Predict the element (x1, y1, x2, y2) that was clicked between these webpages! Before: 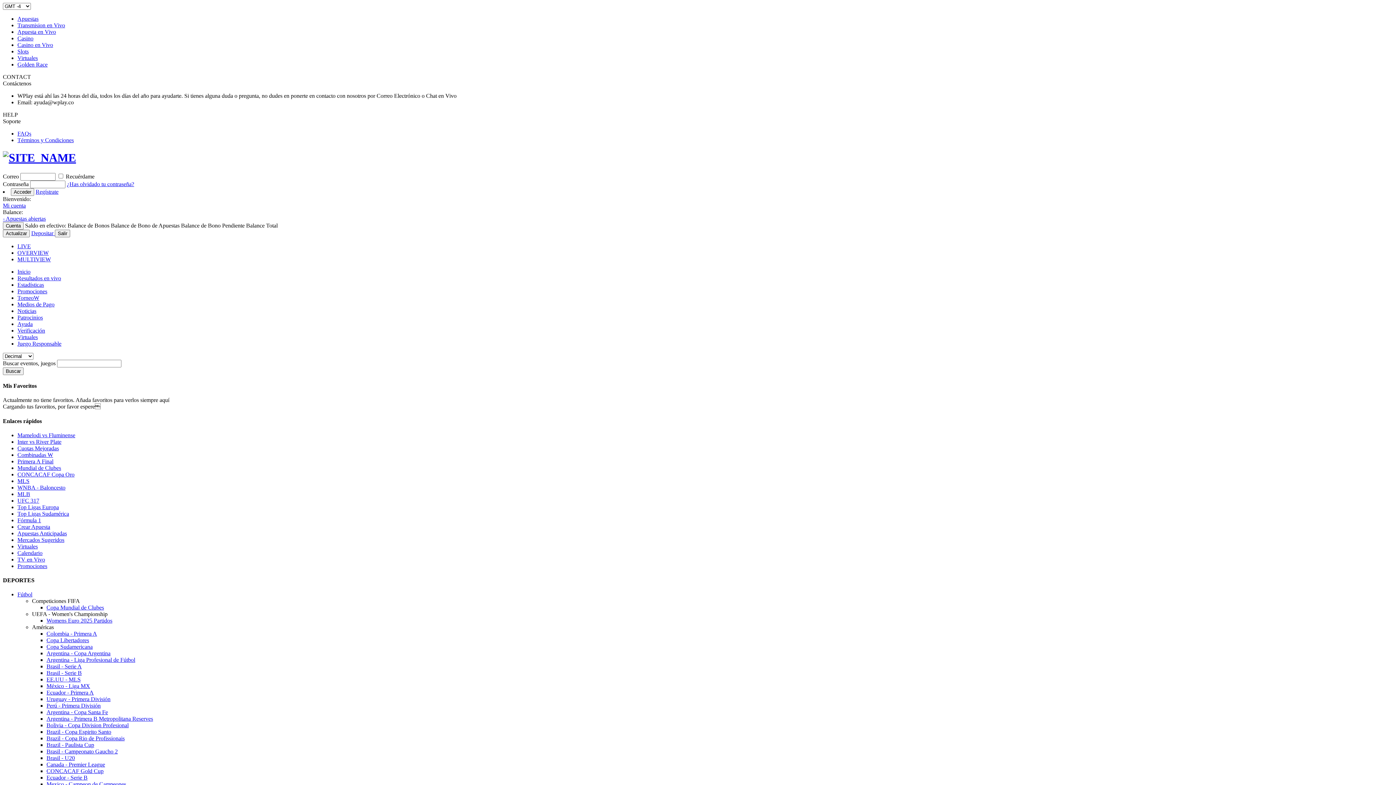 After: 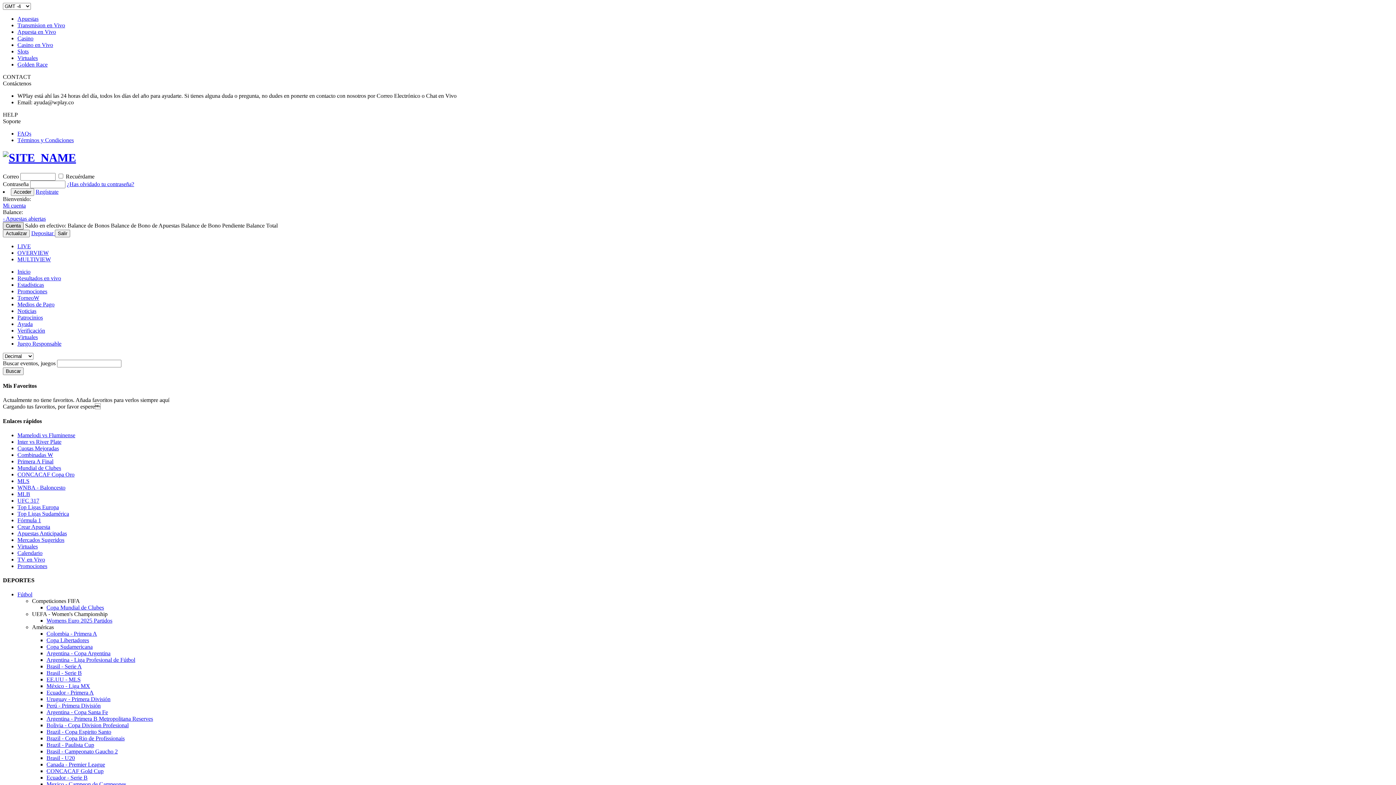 Action: bbox: (2, 222, 23, 229) label: Cuenta